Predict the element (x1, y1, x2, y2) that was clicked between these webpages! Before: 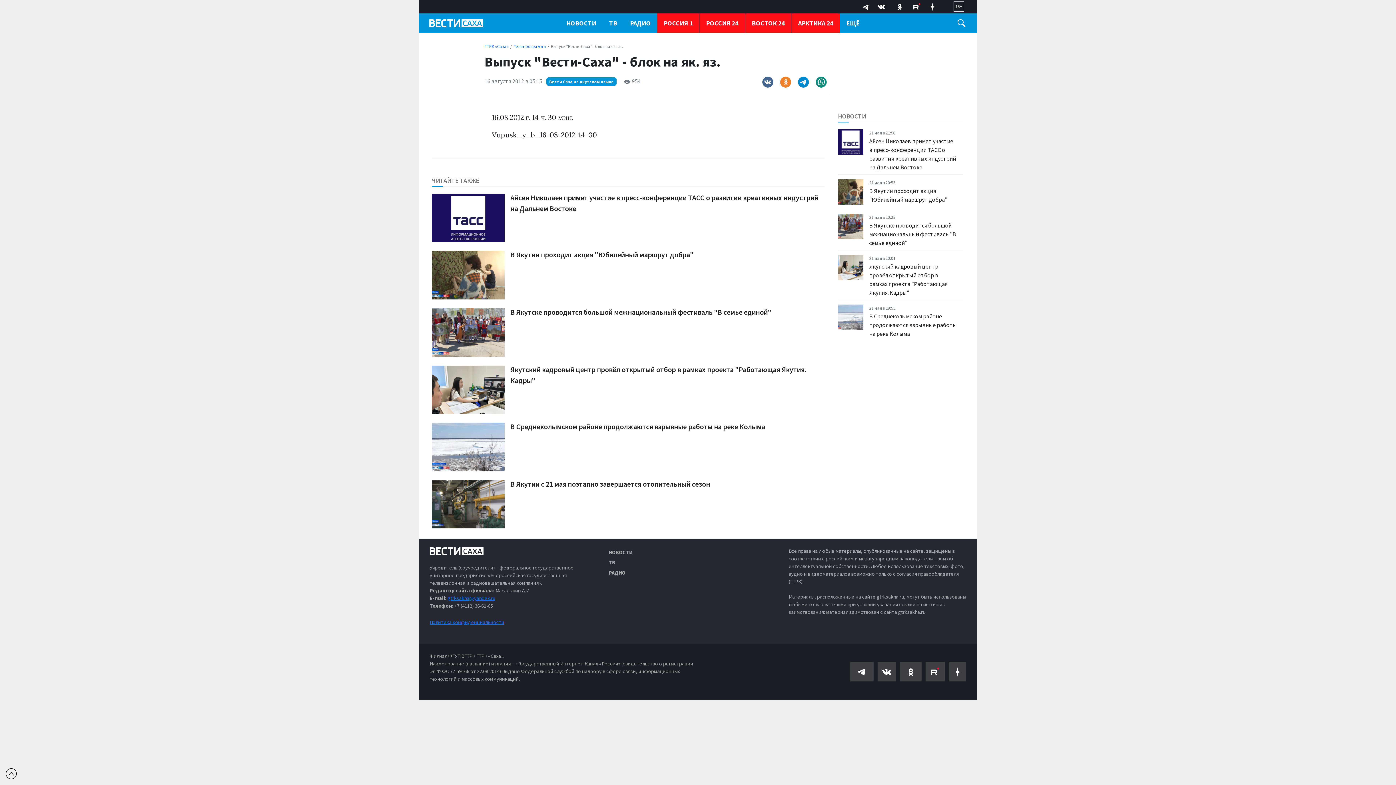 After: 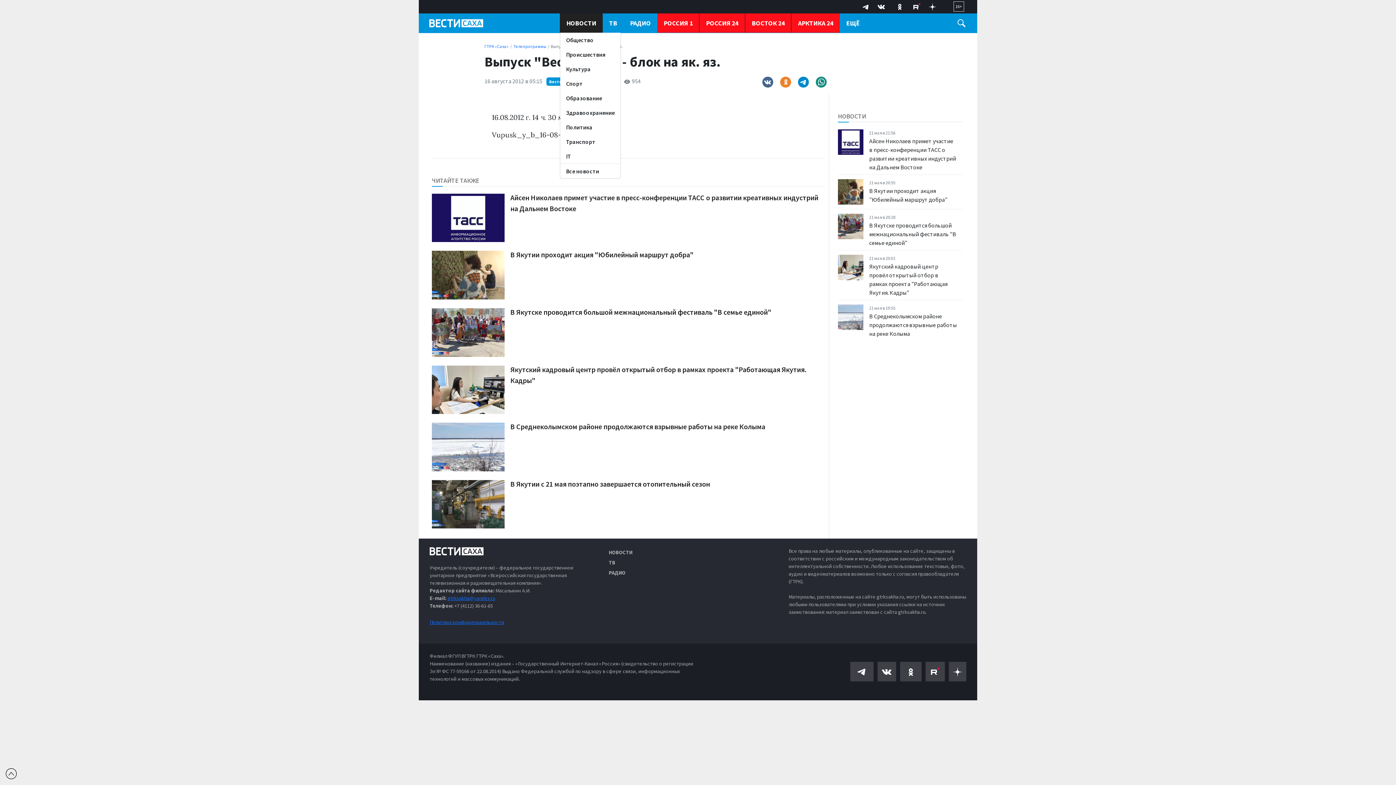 Action: bbox: (560, 13, 602, 32) label: НОВОСТИ